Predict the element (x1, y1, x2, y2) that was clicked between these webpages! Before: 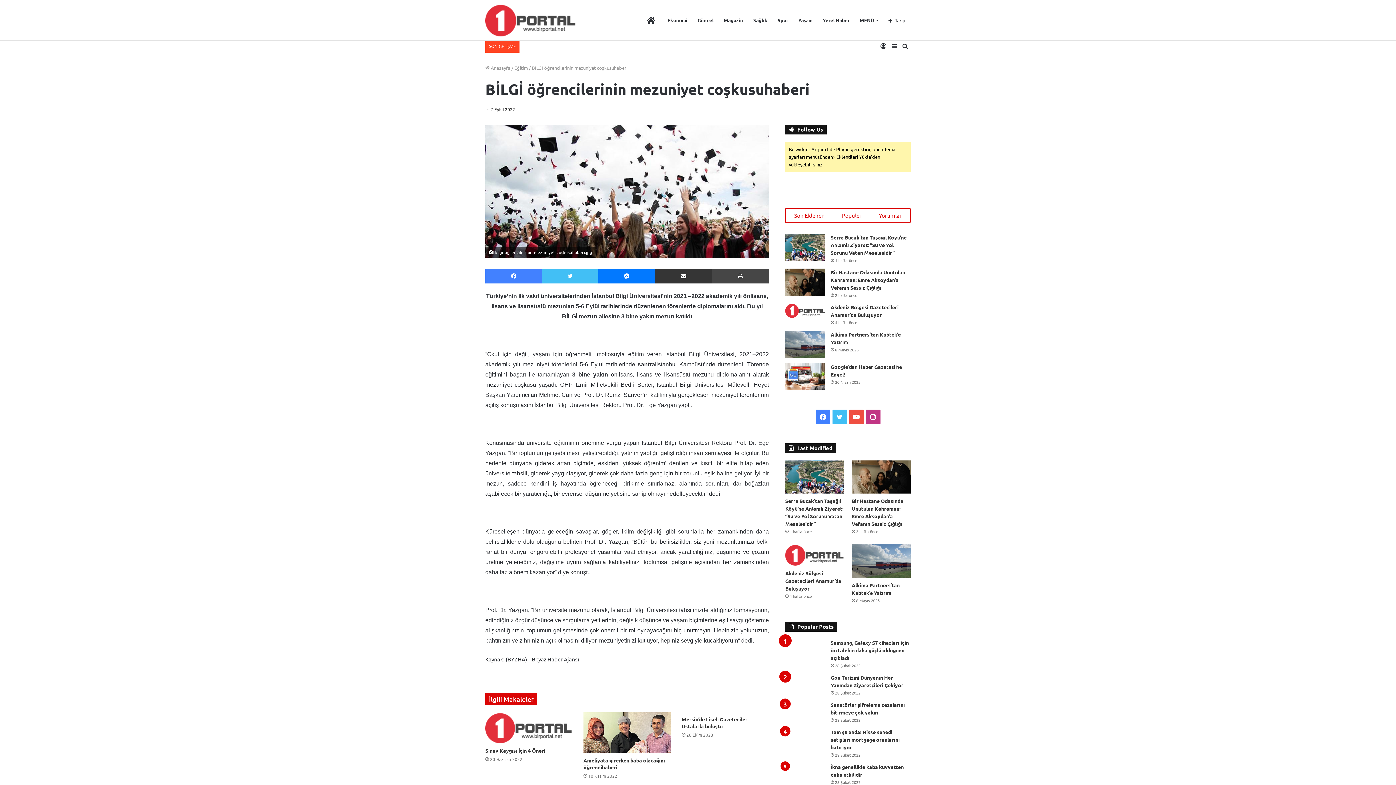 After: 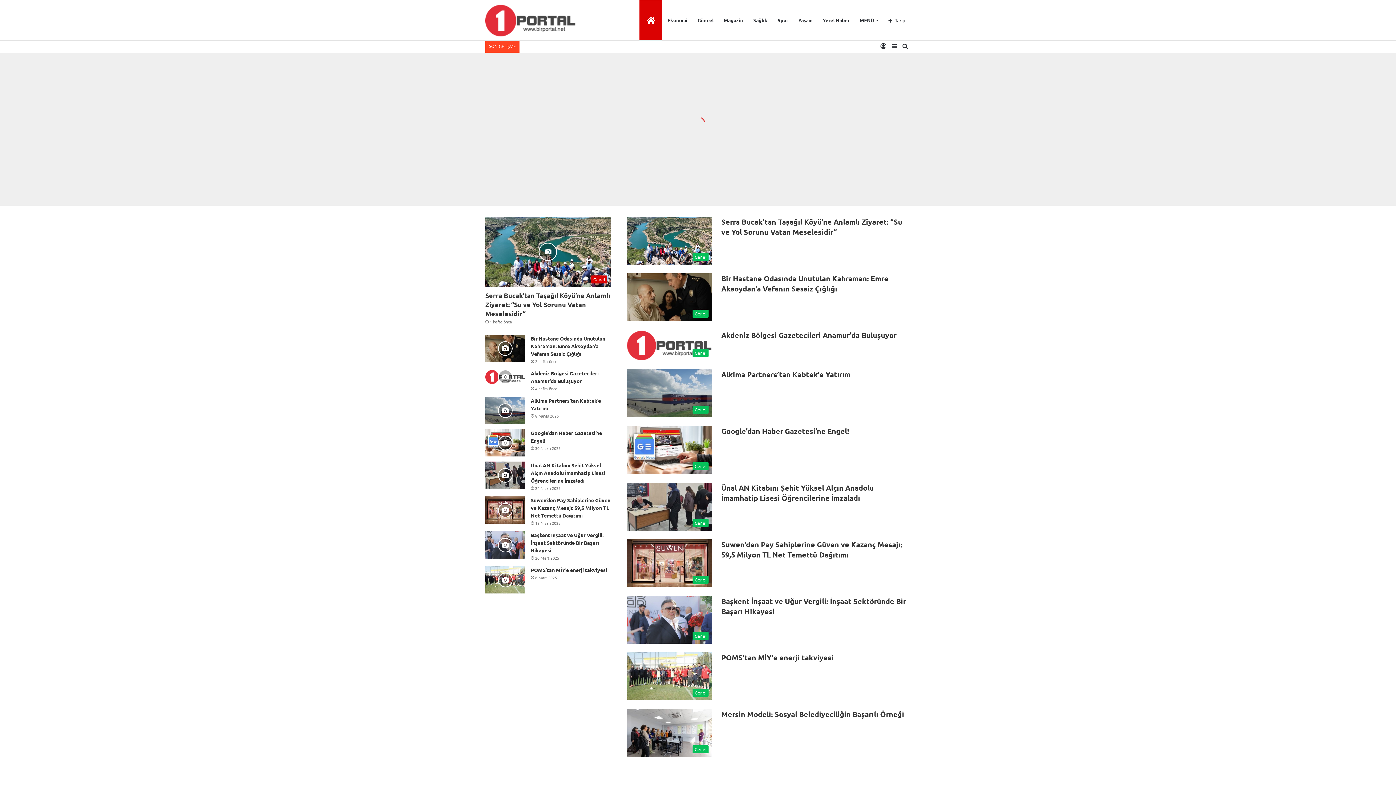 Action: bbox: (639, 0, 662, 40) label: Anasayfa